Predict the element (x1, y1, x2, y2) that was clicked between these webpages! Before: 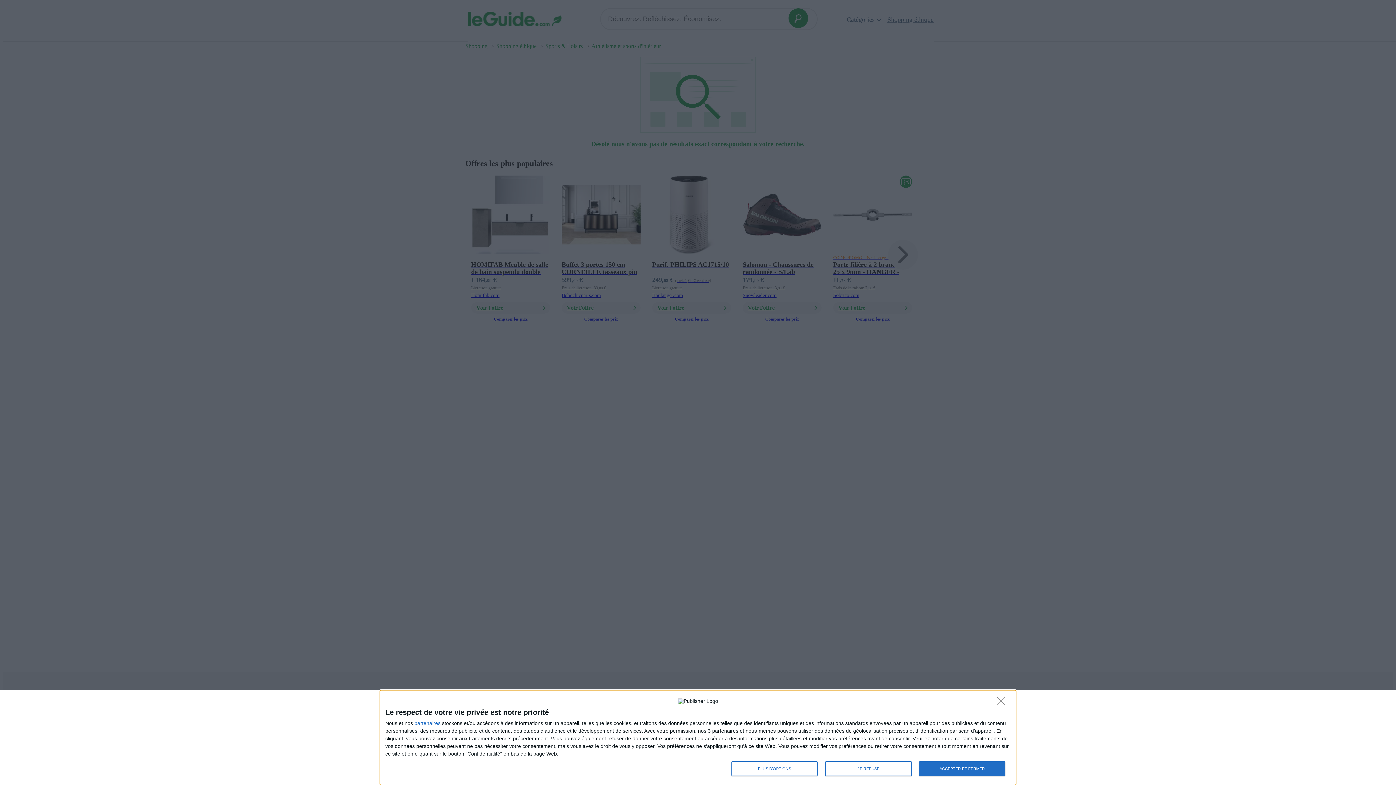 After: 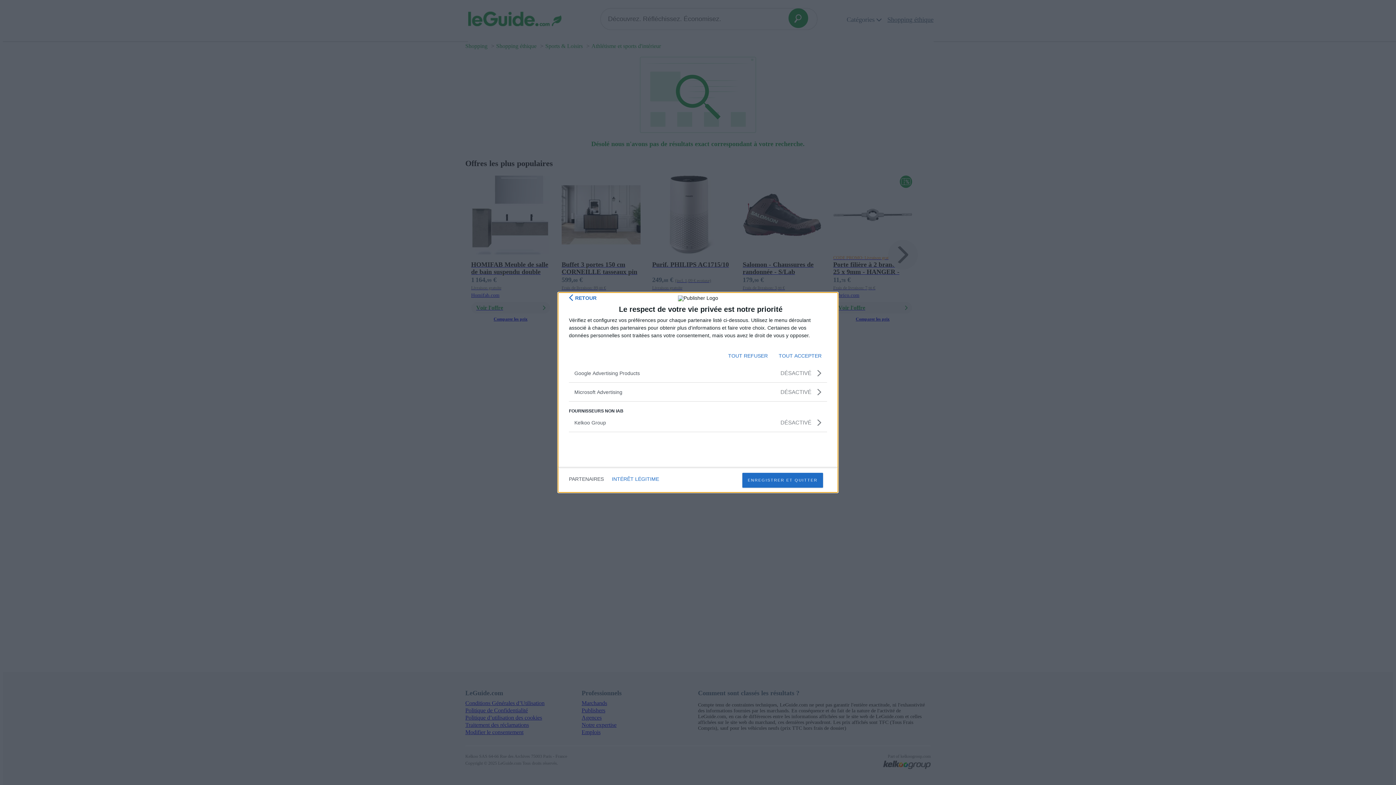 Action: bbox: (414, 720, 440, 726) label: partenaires